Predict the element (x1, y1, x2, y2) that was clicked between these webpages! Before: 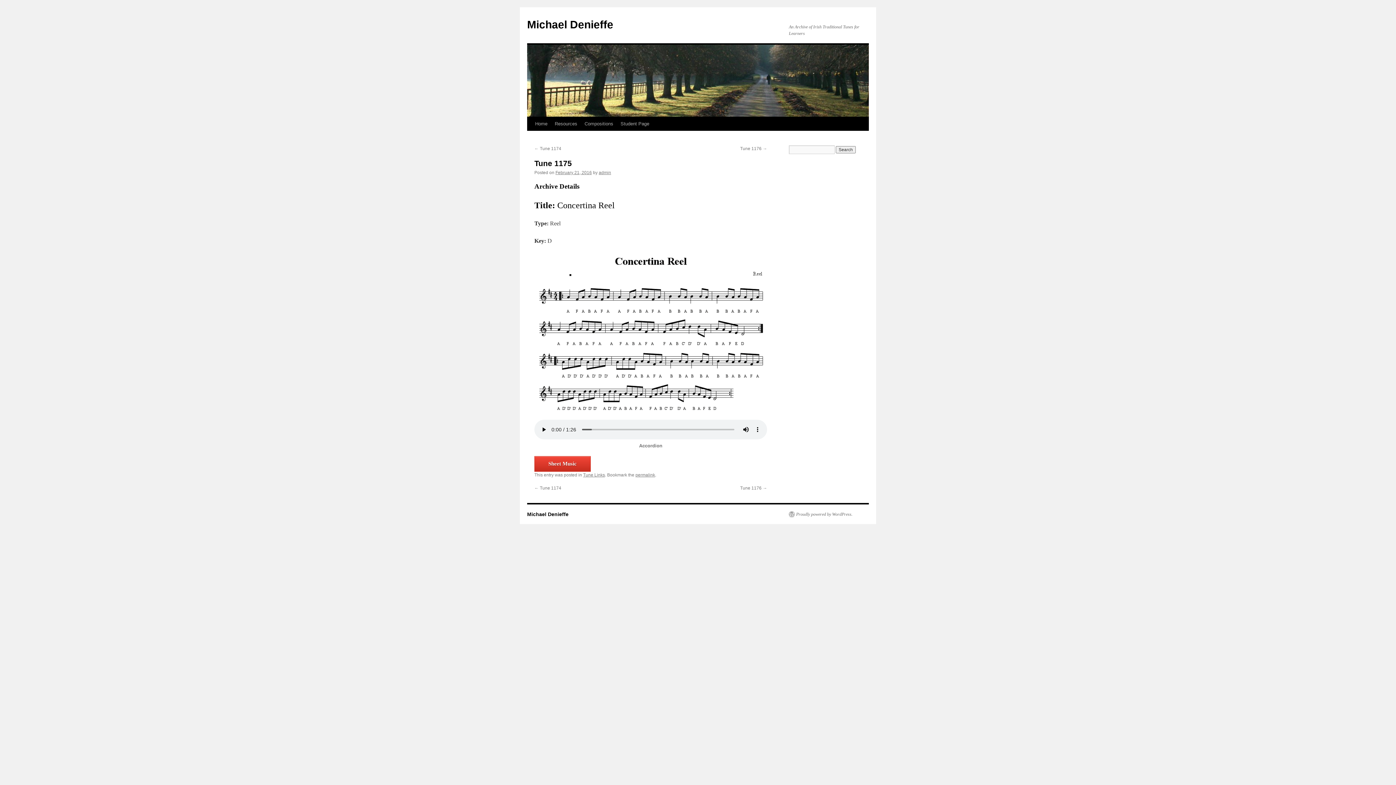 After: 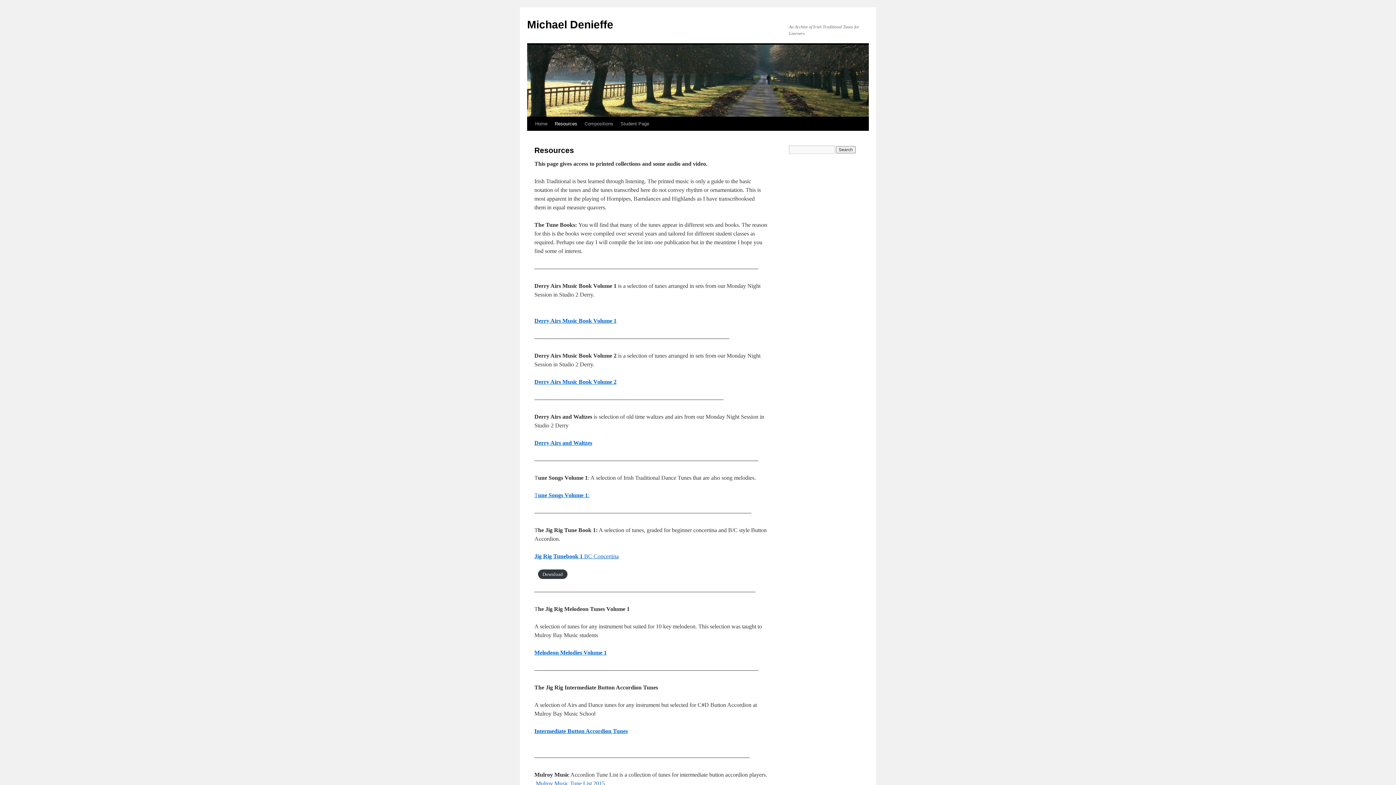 Action: bbox: (551, 117, 581, 130) label: Resources